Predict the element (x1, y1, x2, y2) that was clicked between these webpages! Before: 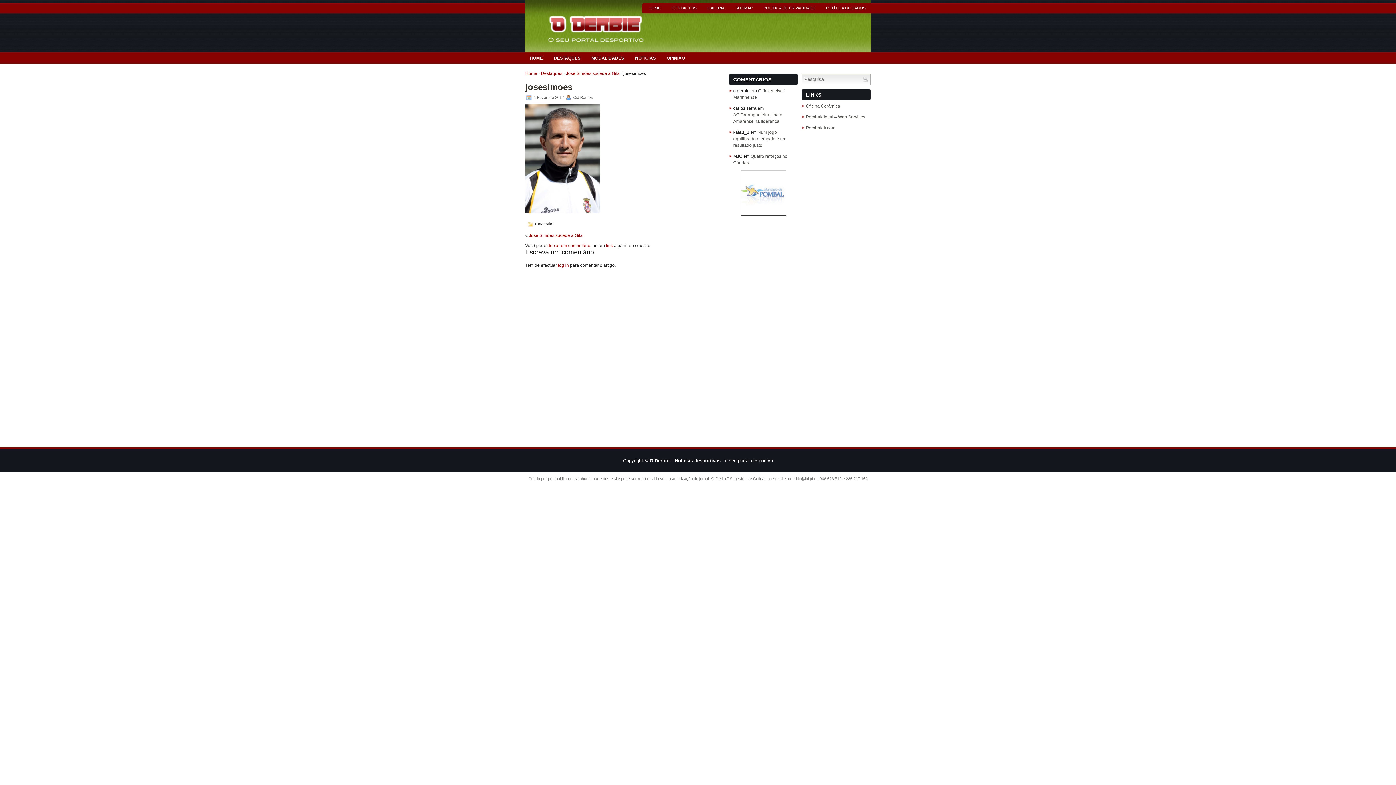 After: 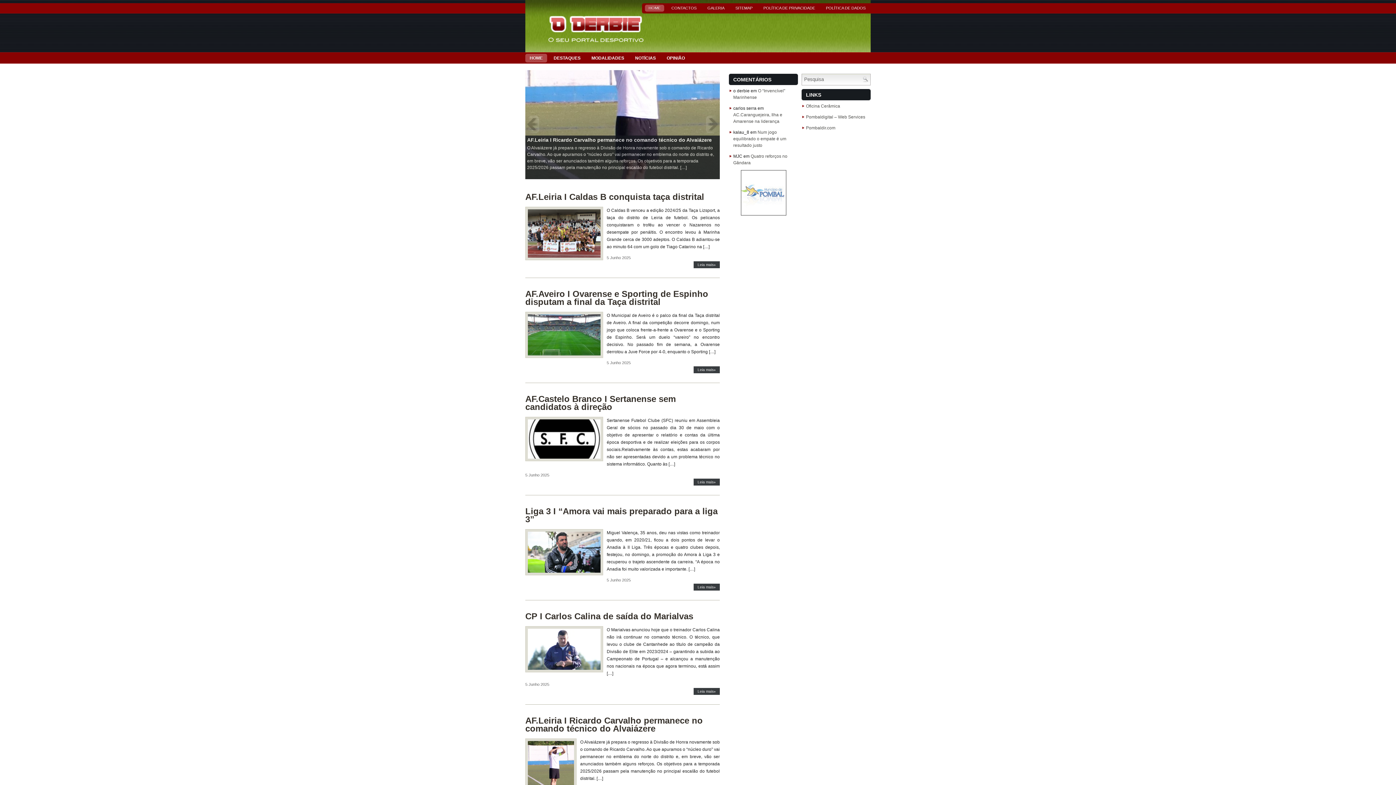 Action: bbox: (525, 38, 647, 44)